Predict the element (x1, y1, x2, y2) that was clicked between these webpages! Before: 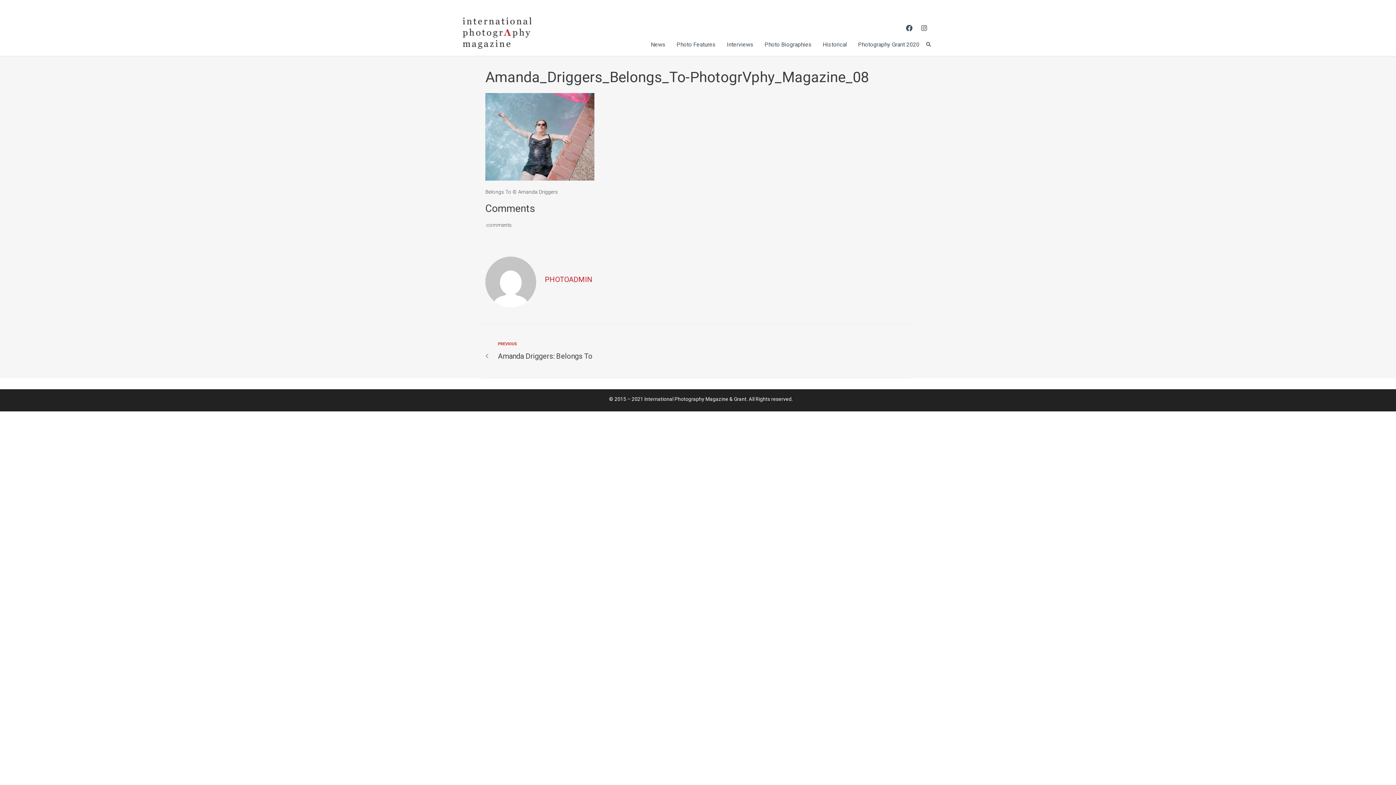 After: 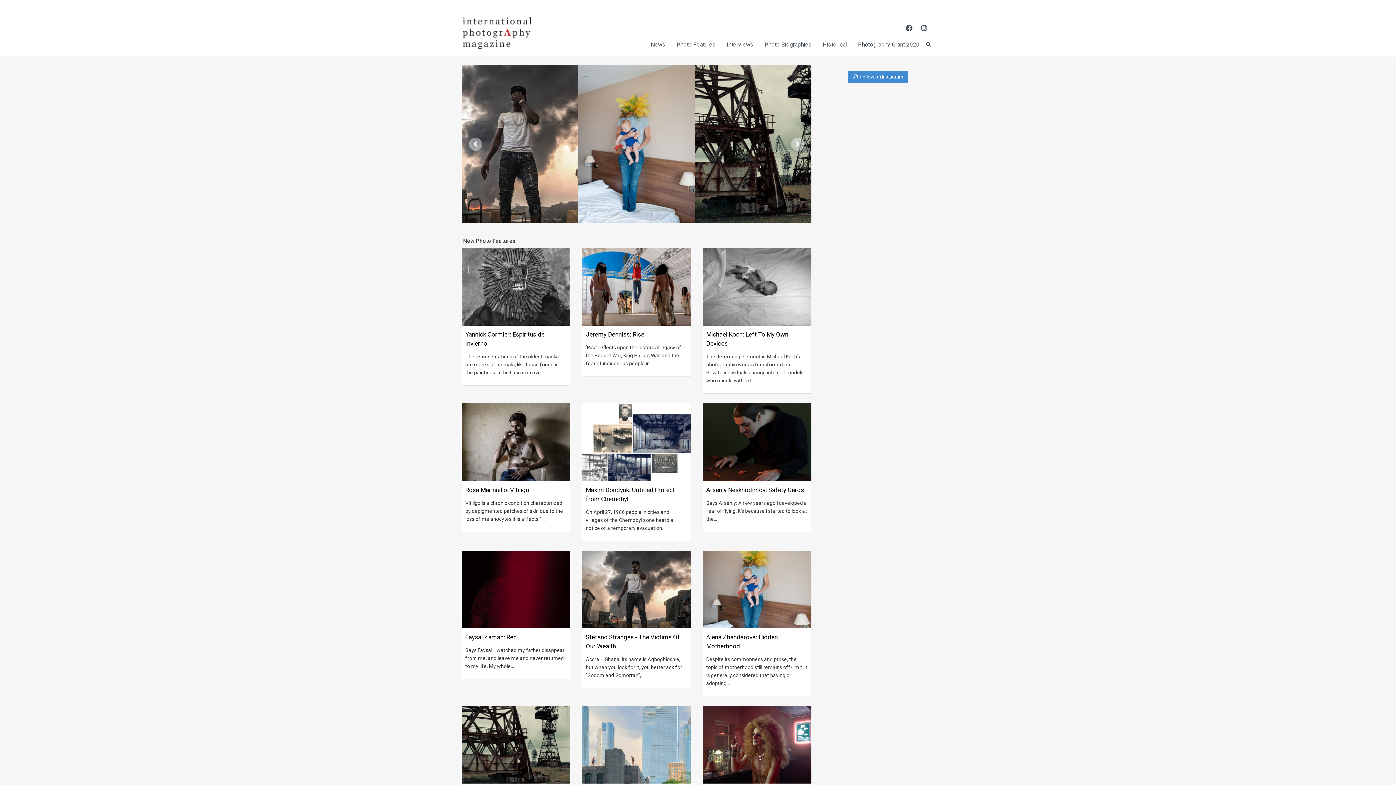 Action: bbox: (462, 17, 531, 48)